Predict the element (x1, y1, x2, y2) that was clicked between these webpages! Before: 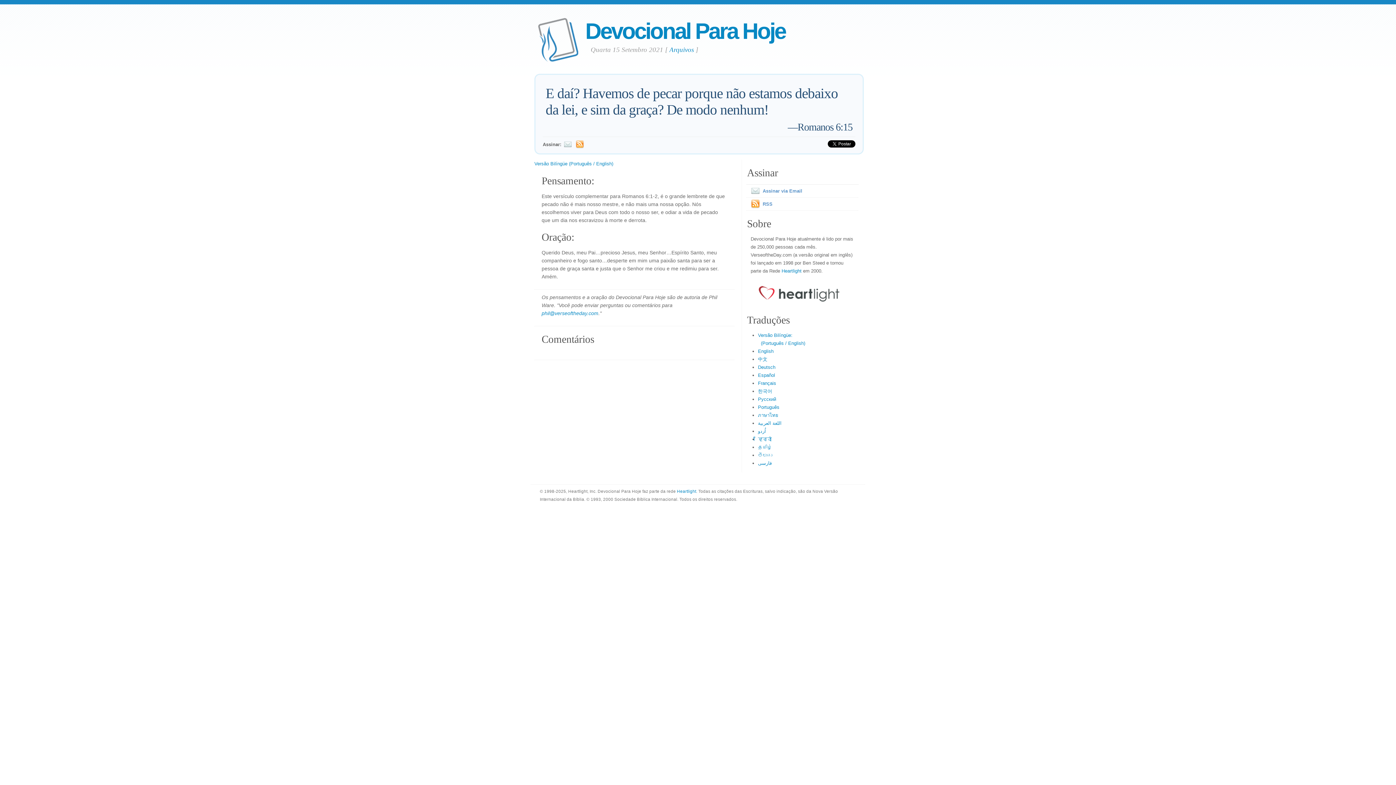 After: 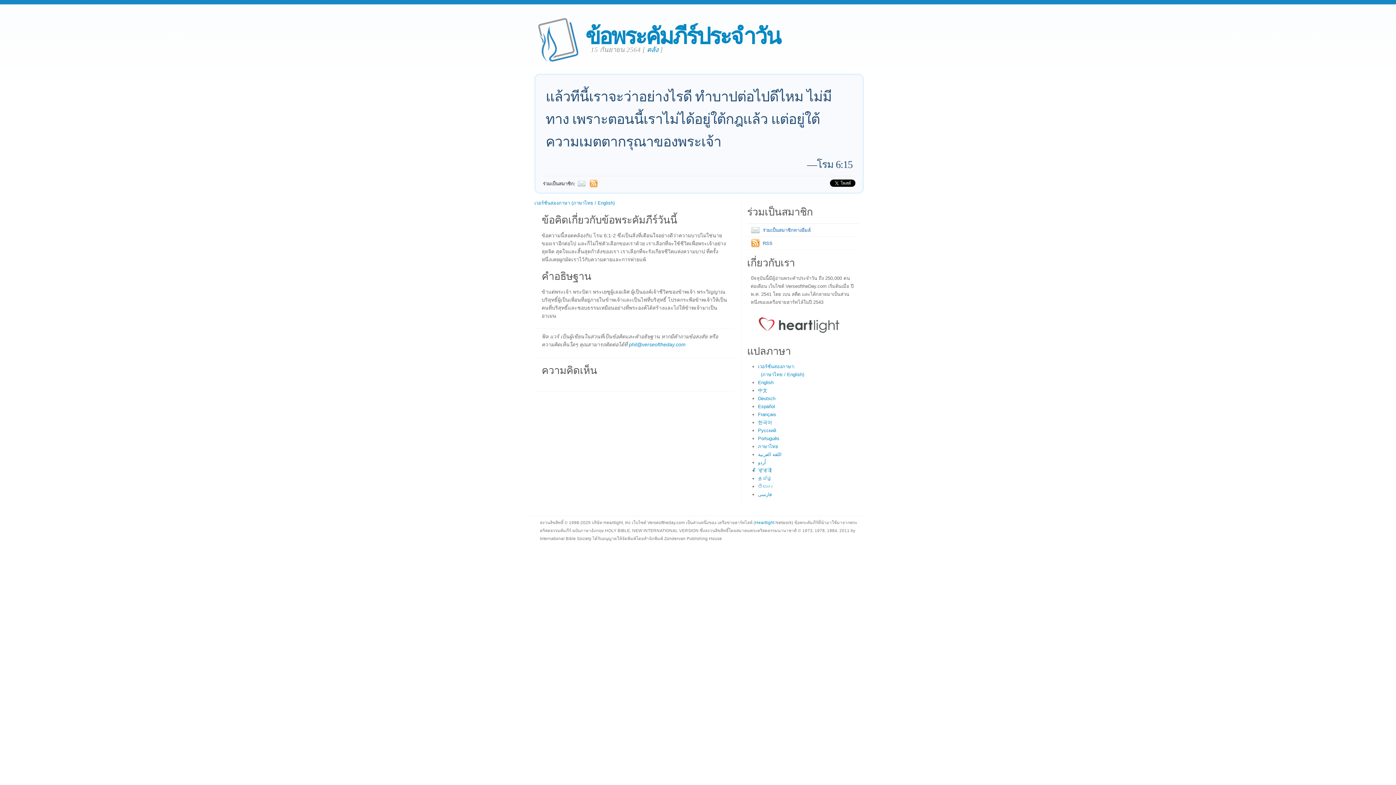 Action: label: ภาษาไทย bbox: (758, 412, 778, 418)